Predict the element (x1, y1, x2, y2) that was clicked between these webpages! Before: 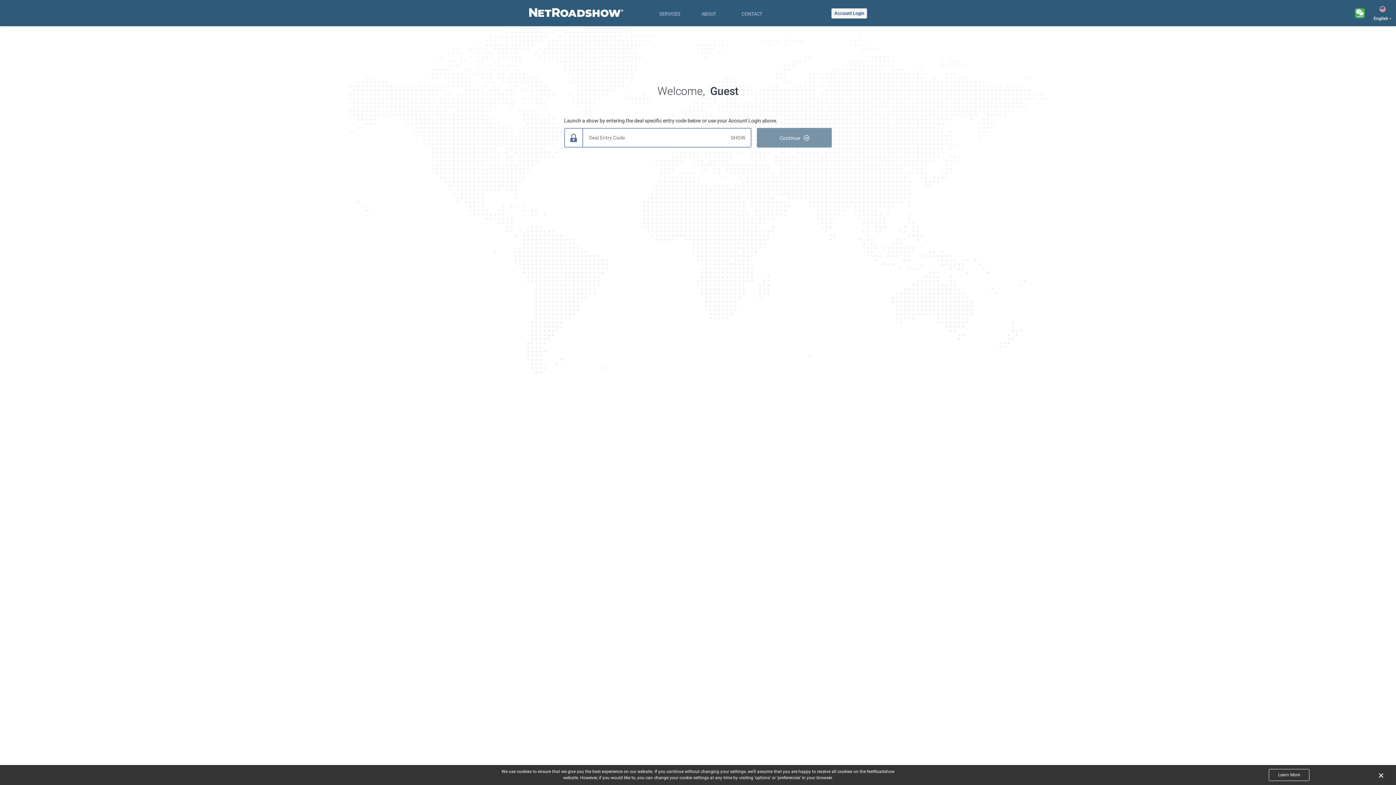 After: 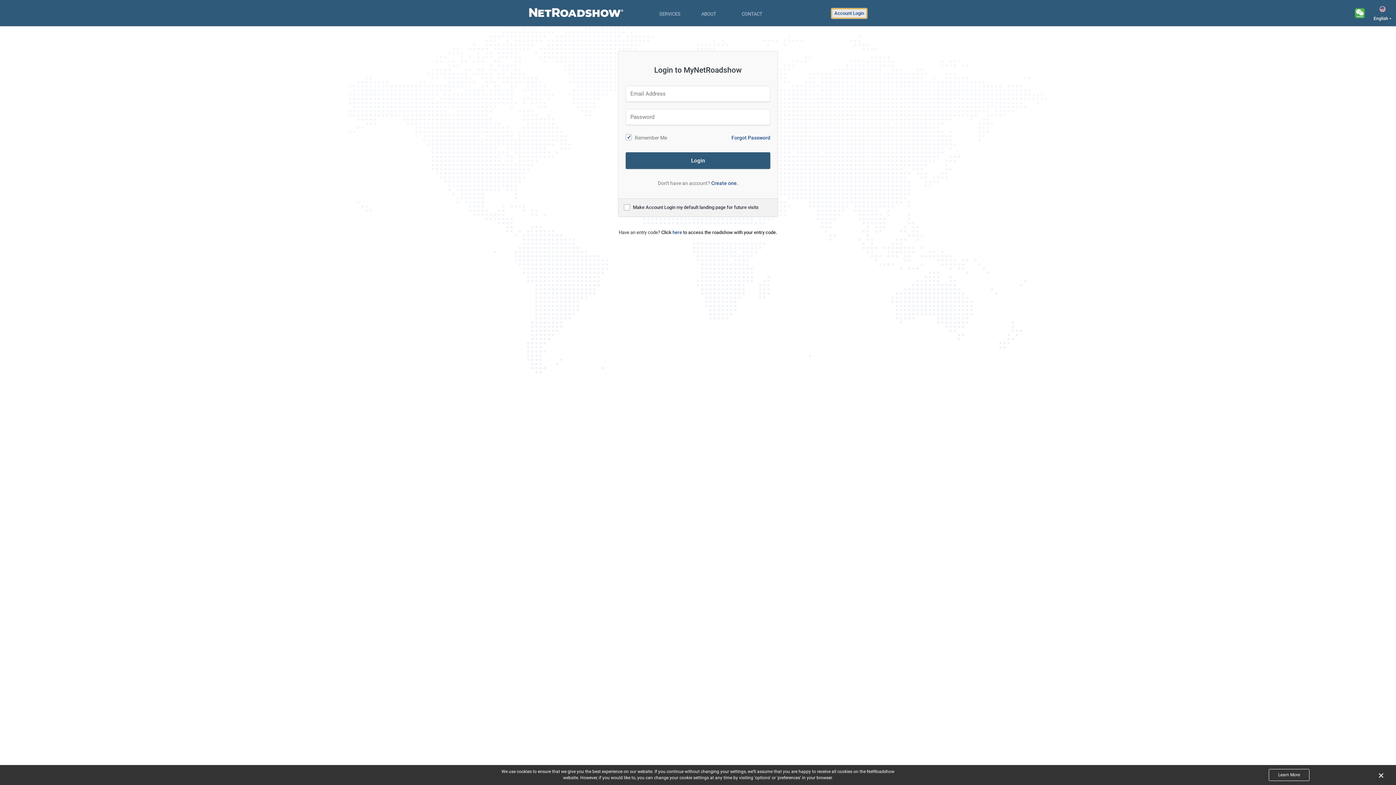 Action: bbox: (831, 8, 867, 18) label: Account Login